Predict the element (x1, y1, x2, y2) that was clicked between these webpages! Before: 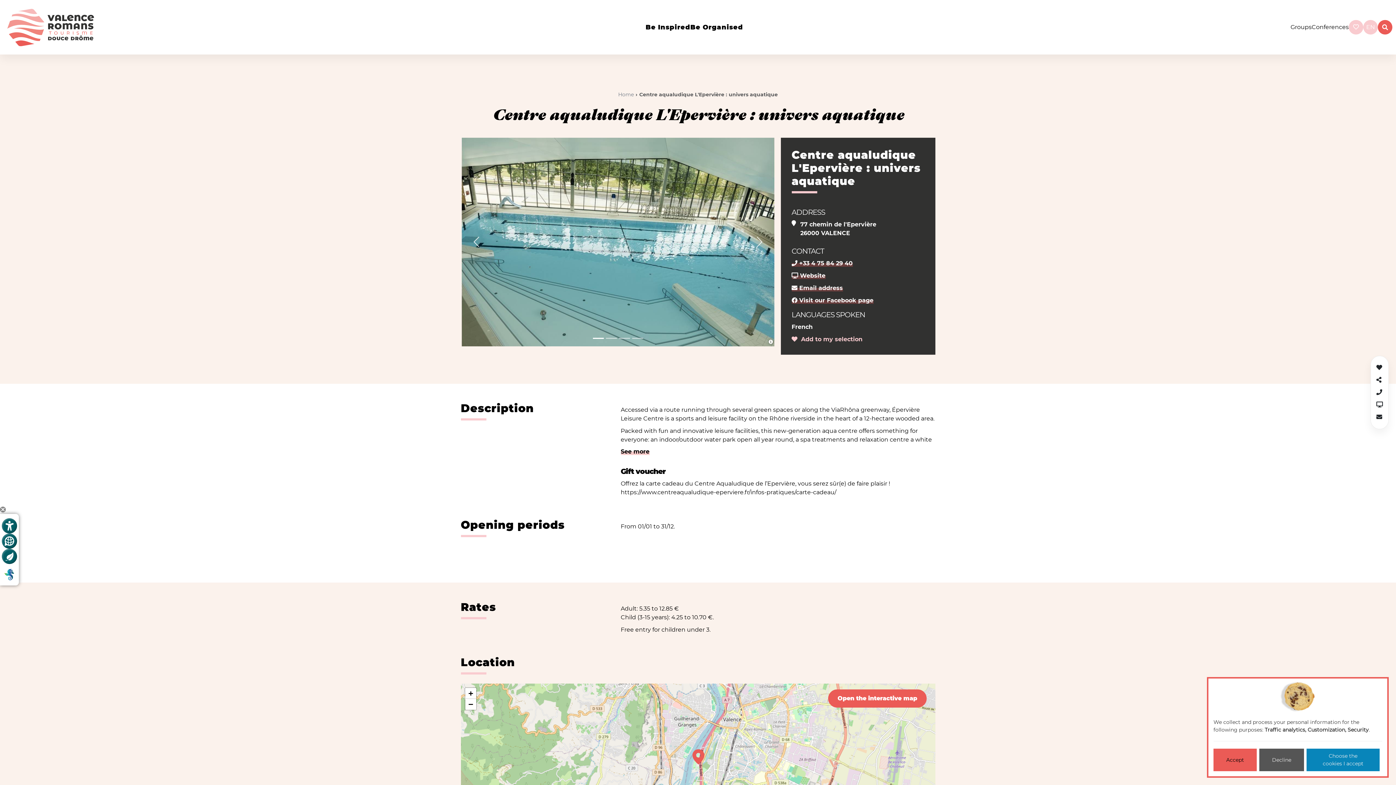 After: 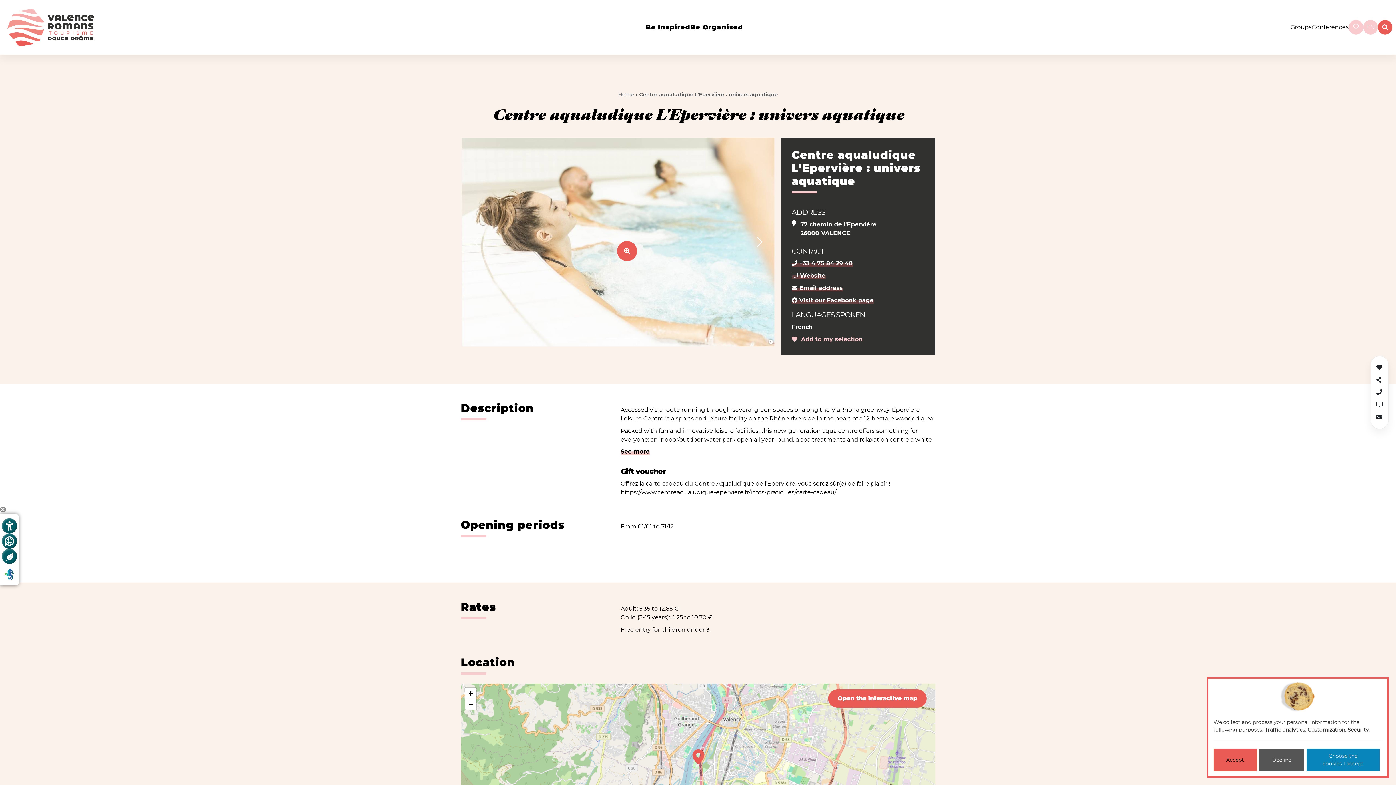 Action: bbox: (728, 137, 791, 346)